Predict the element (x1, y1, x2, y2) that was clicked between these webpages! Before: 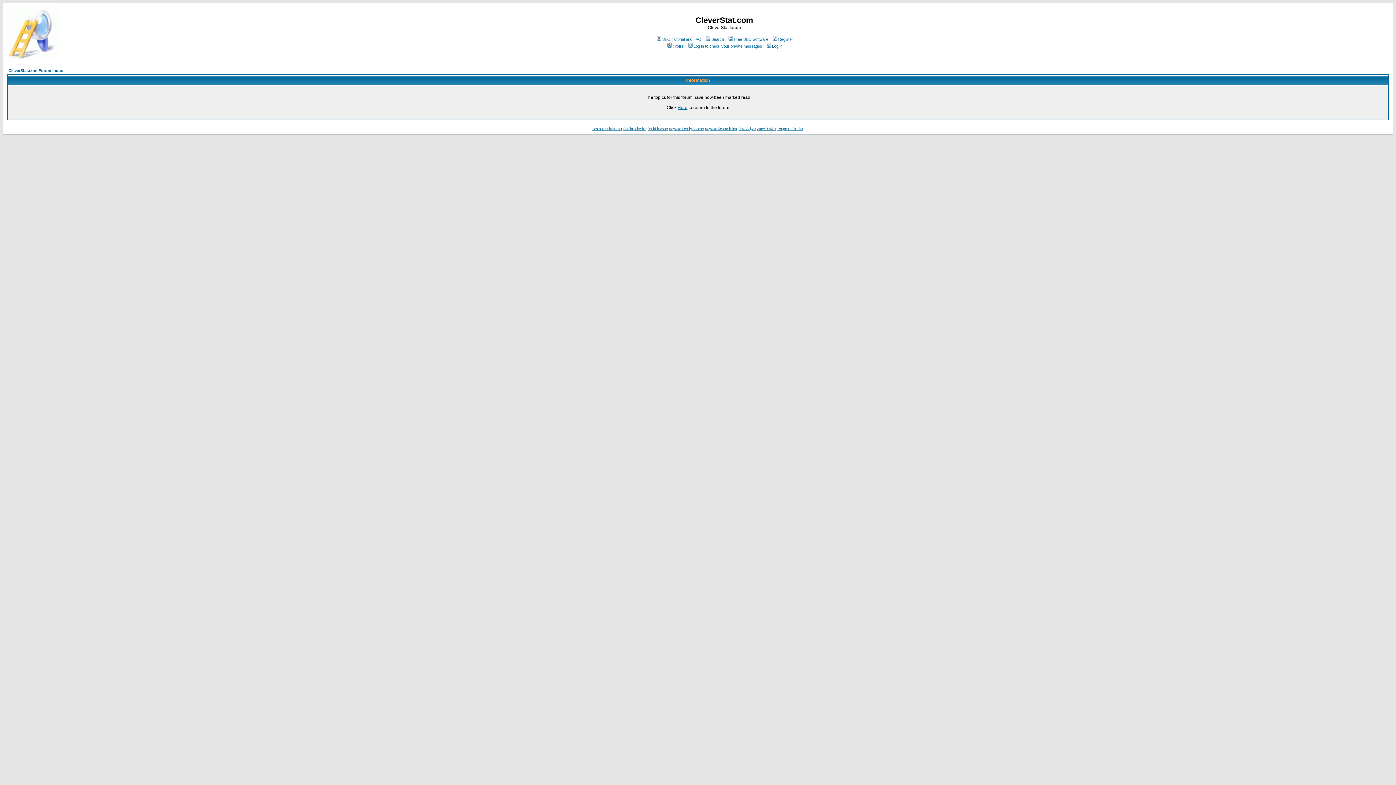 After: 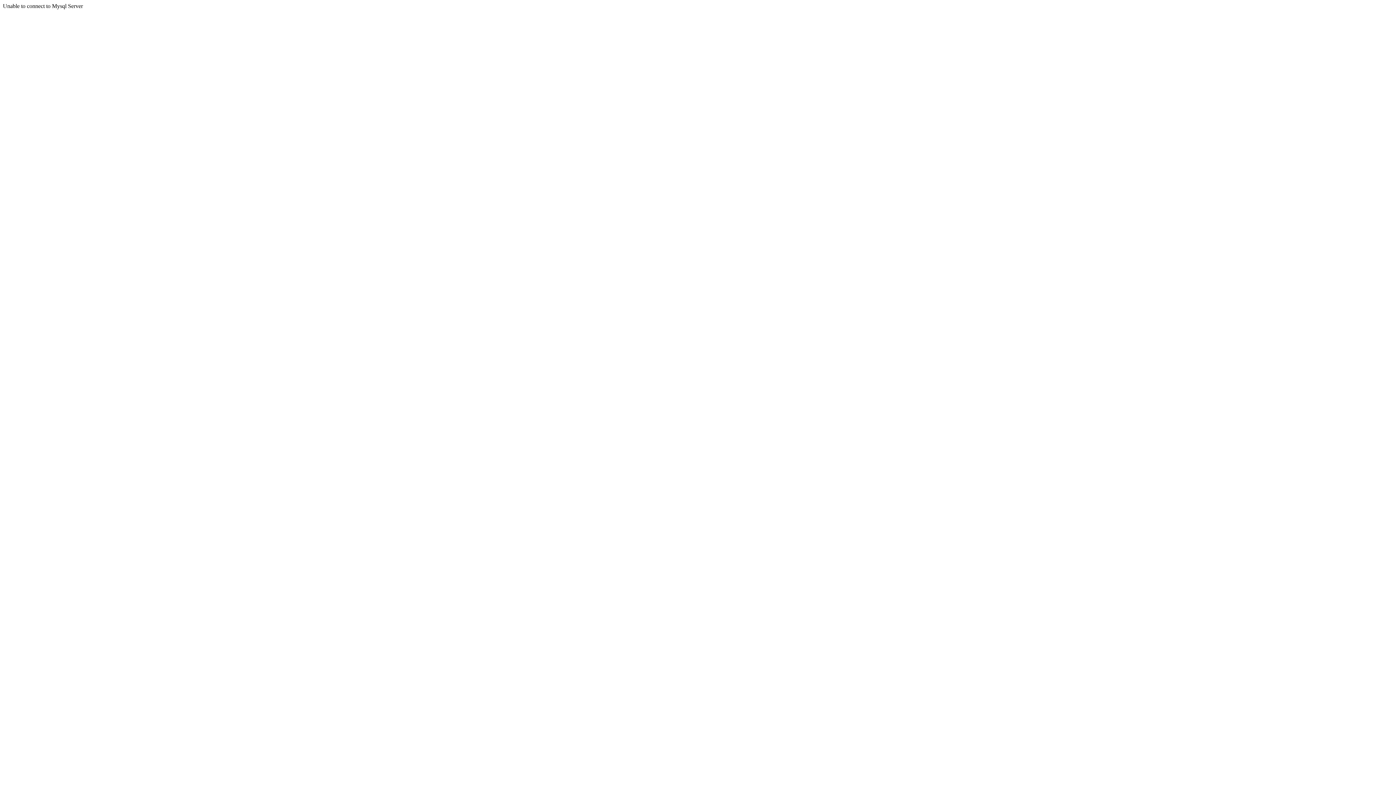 Action: label: Backlink Maker bbox: (647, 126, 667, 130)